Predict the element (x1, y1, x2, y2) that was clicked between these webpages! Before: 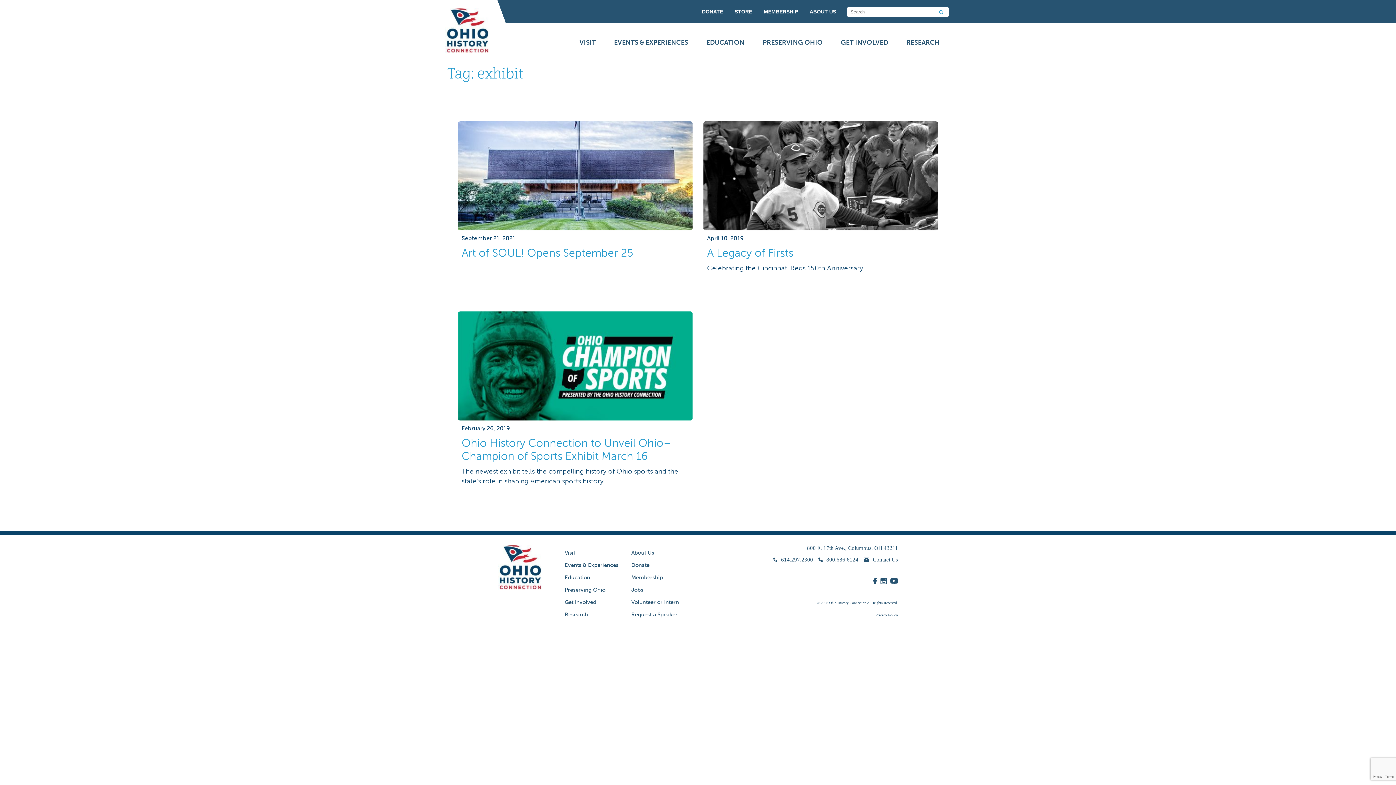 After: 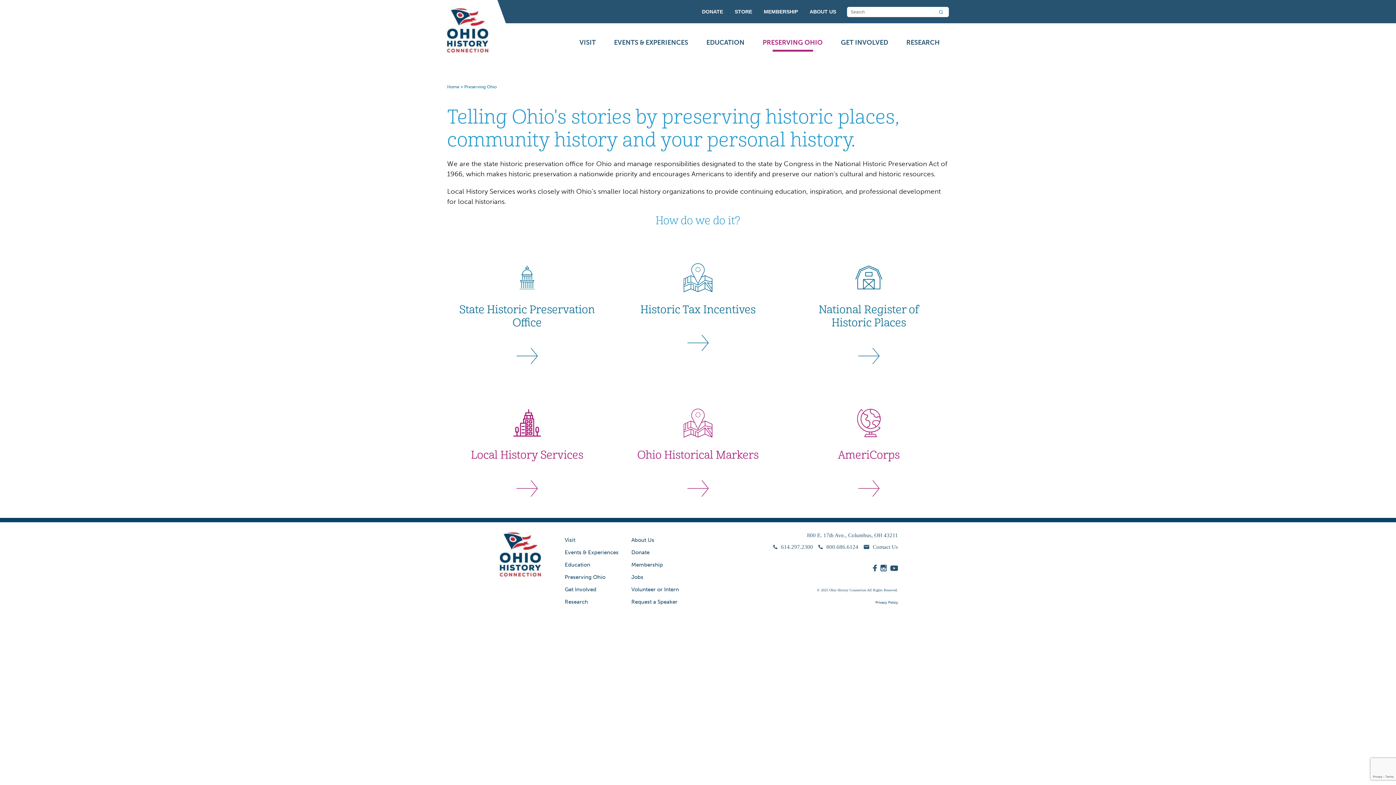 Action: label: Preserving Ohio bbox: (564, 586, 605, 593)